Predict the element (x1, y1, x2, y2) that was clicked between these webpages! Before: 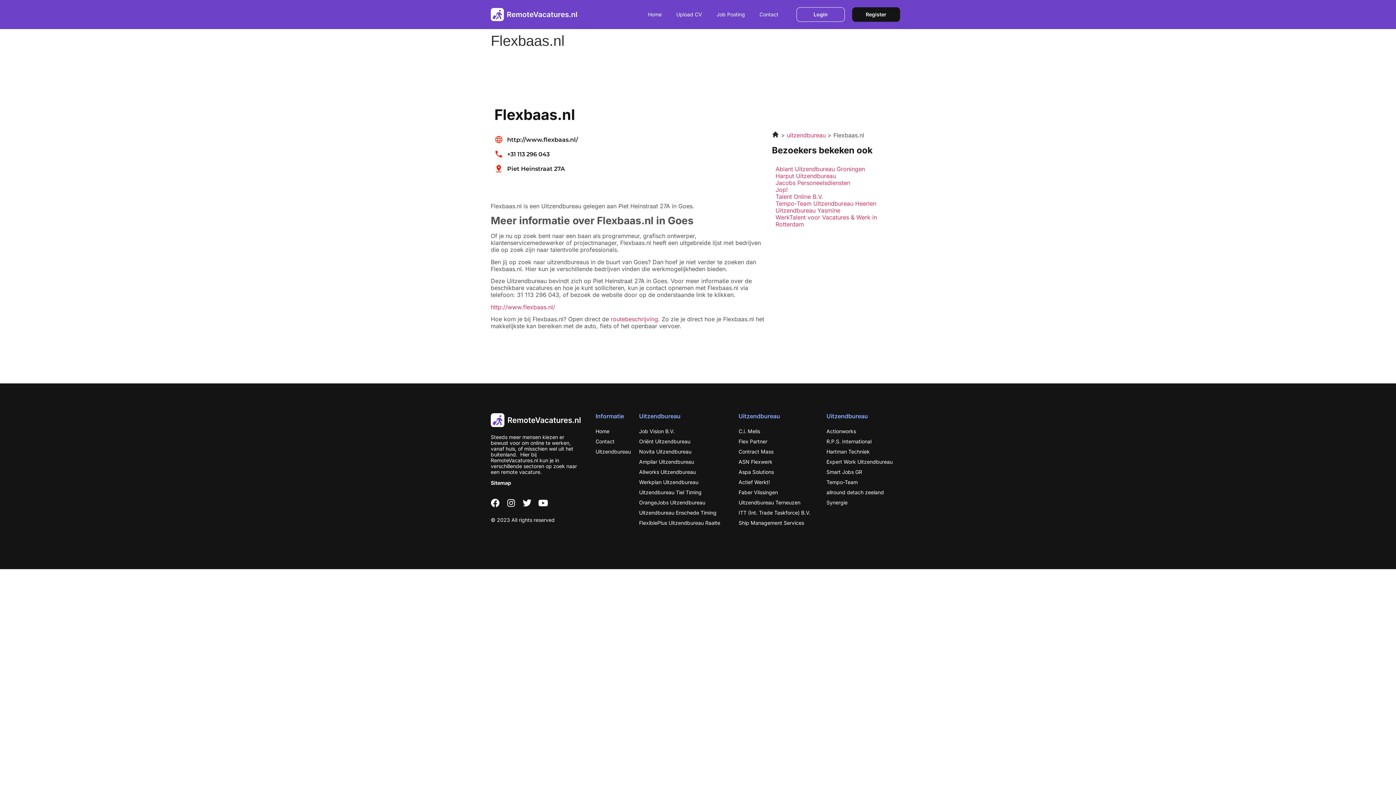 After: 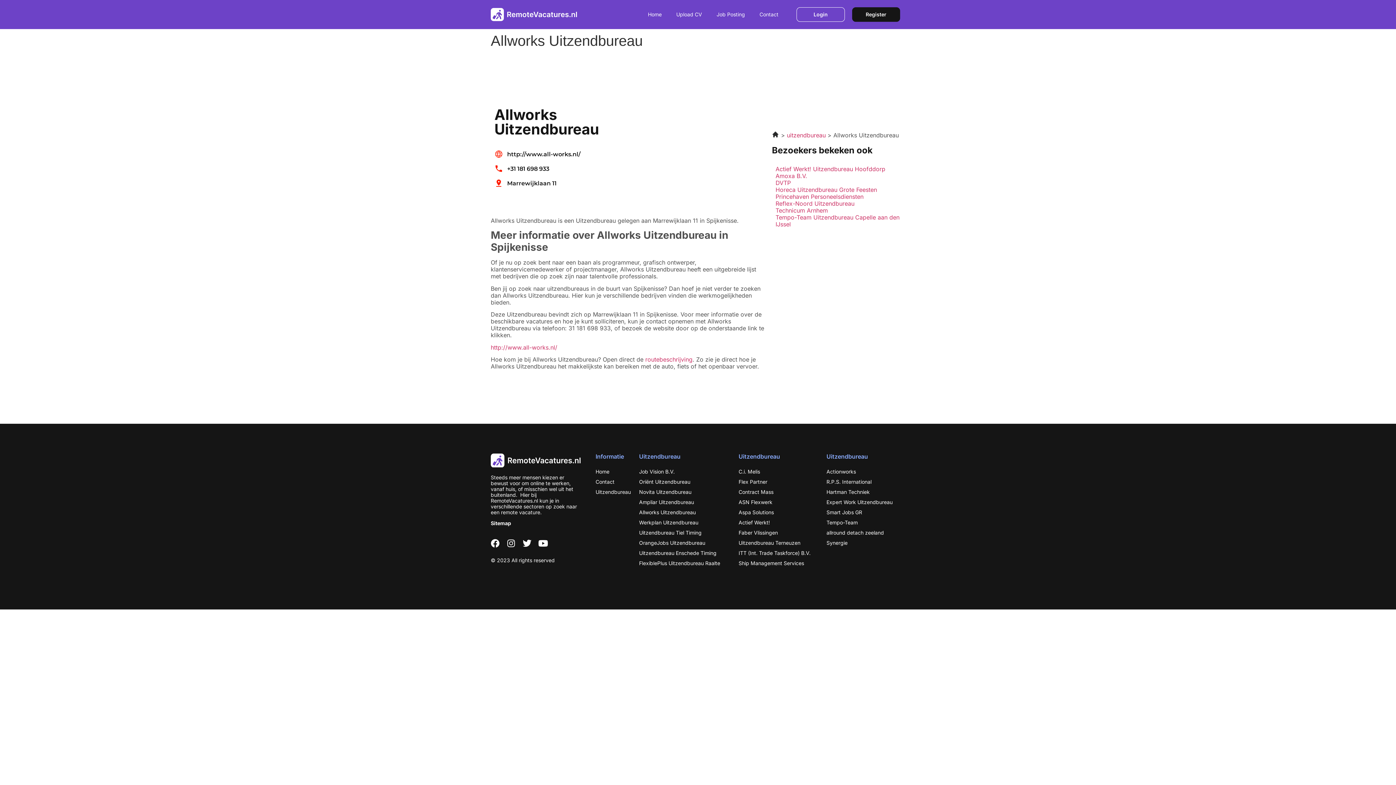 Action: label: Allworks Uitzendbureau bbox: (639, 469, 696, 475)